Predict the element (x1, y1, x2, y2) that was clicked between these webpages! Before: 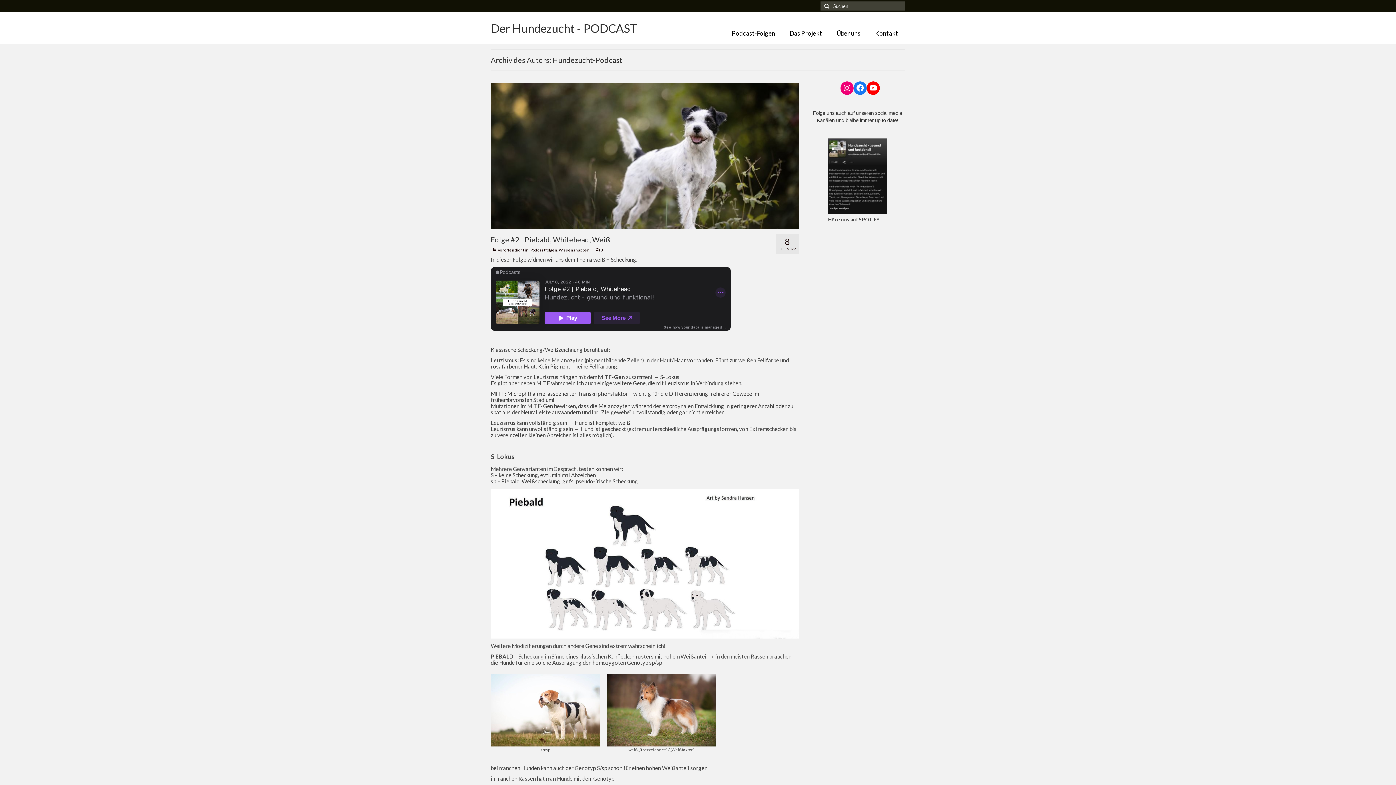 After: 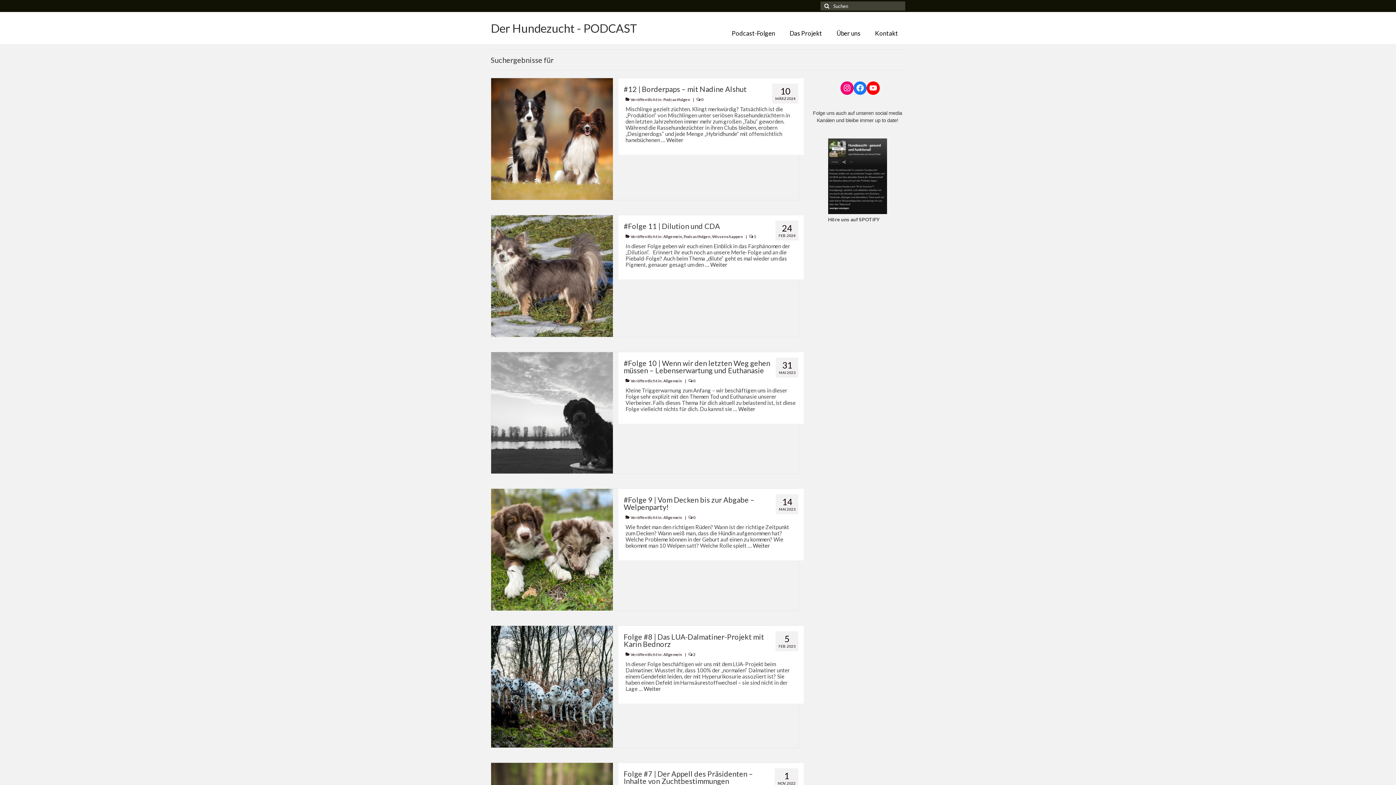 Action: bbox: (820, 1, 831, 10)